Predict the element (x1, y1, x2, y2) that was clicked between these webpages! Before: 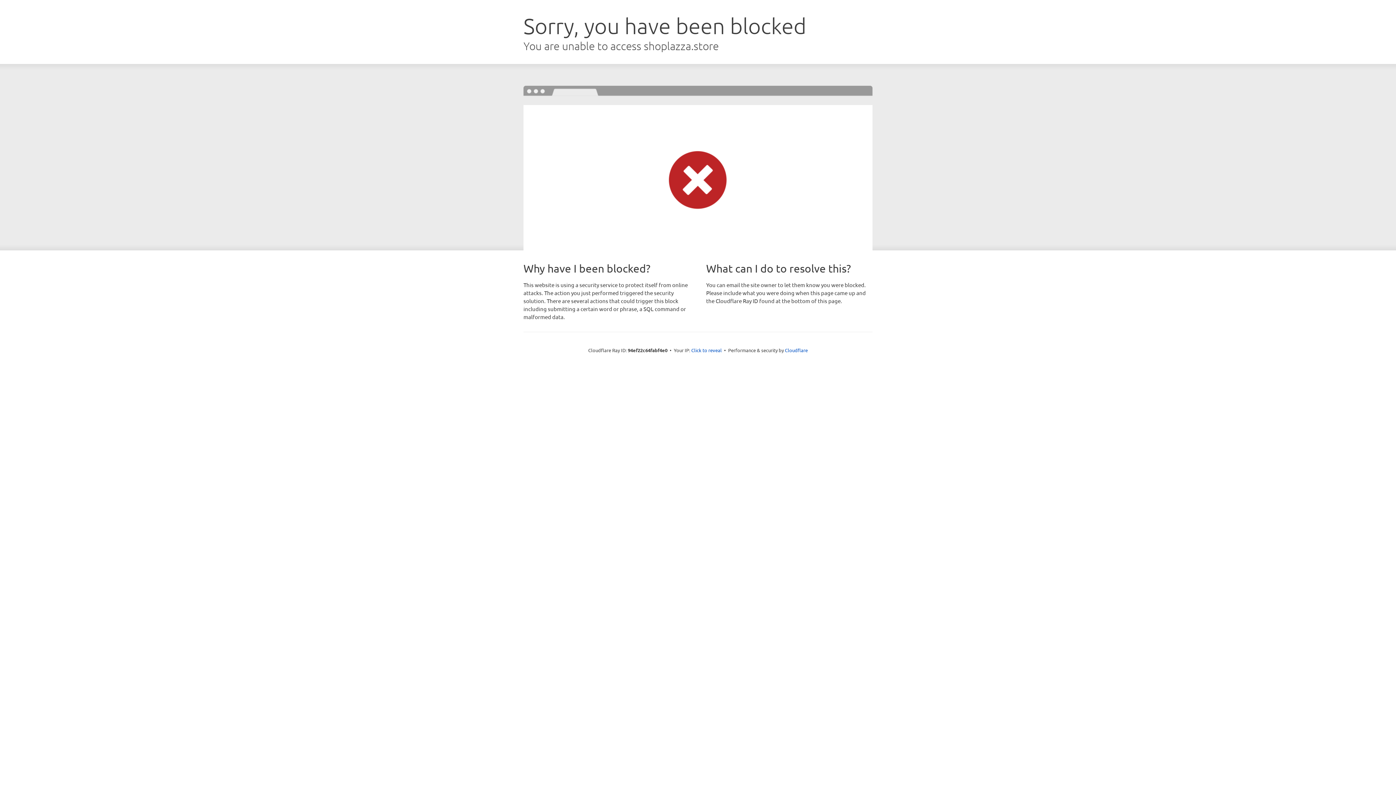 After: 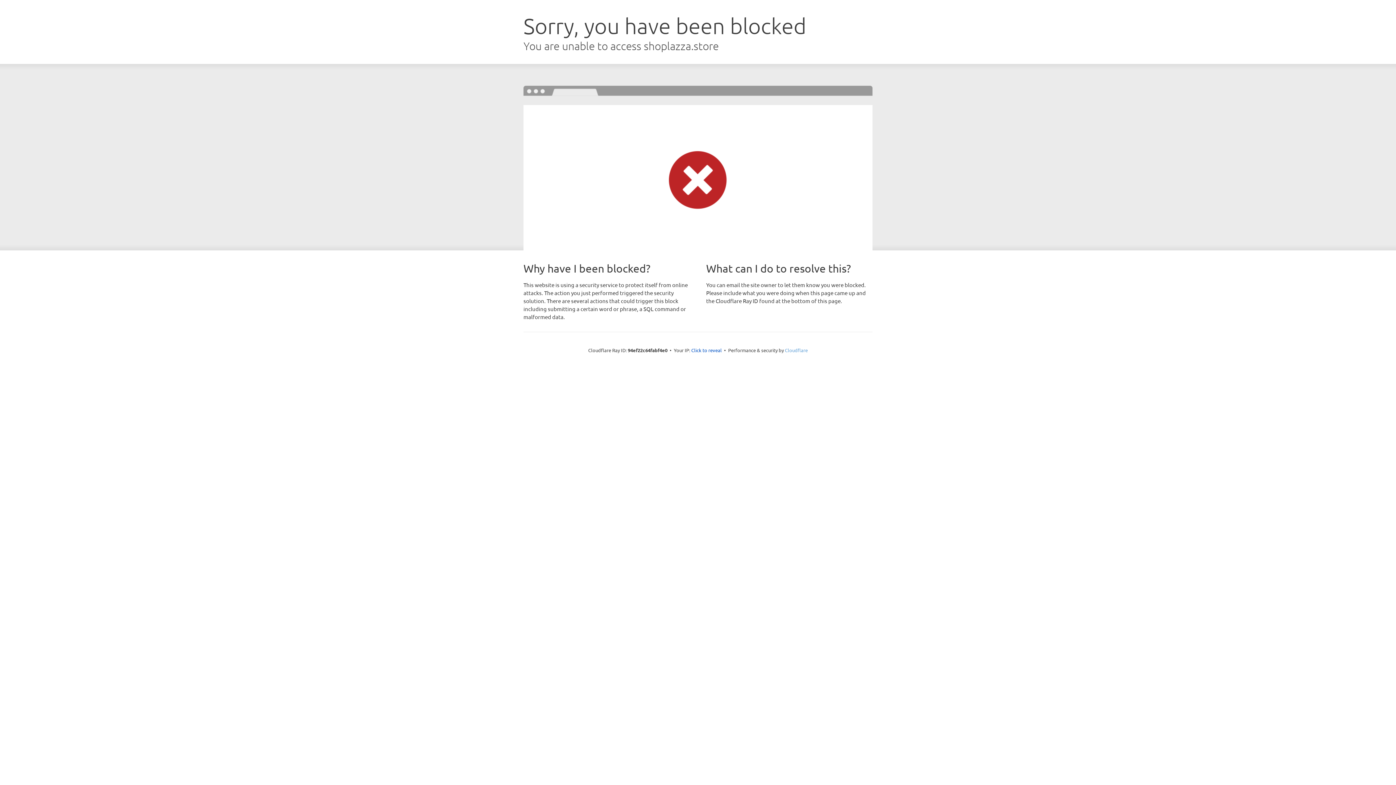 Action: label: Cloudflare bbox: (785, 347, 808, 353)